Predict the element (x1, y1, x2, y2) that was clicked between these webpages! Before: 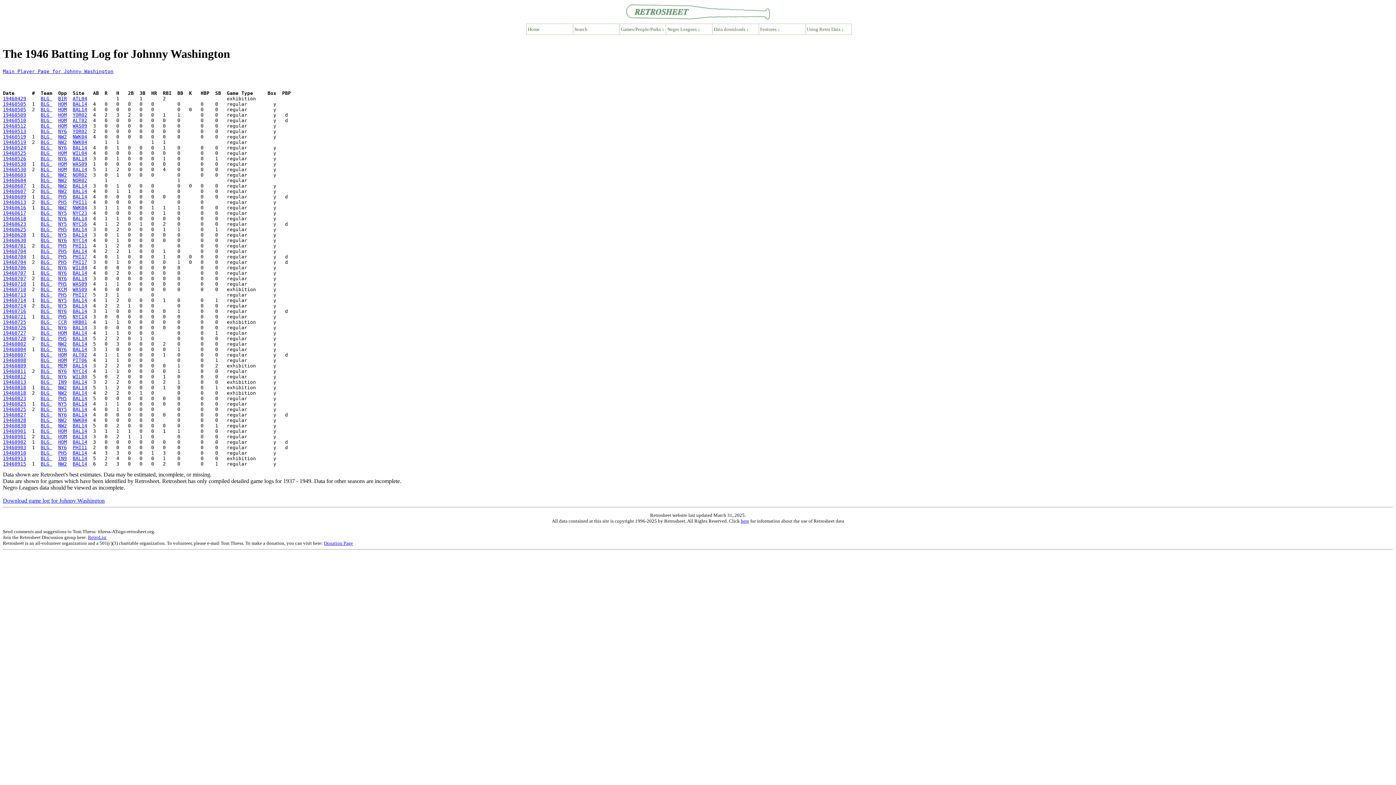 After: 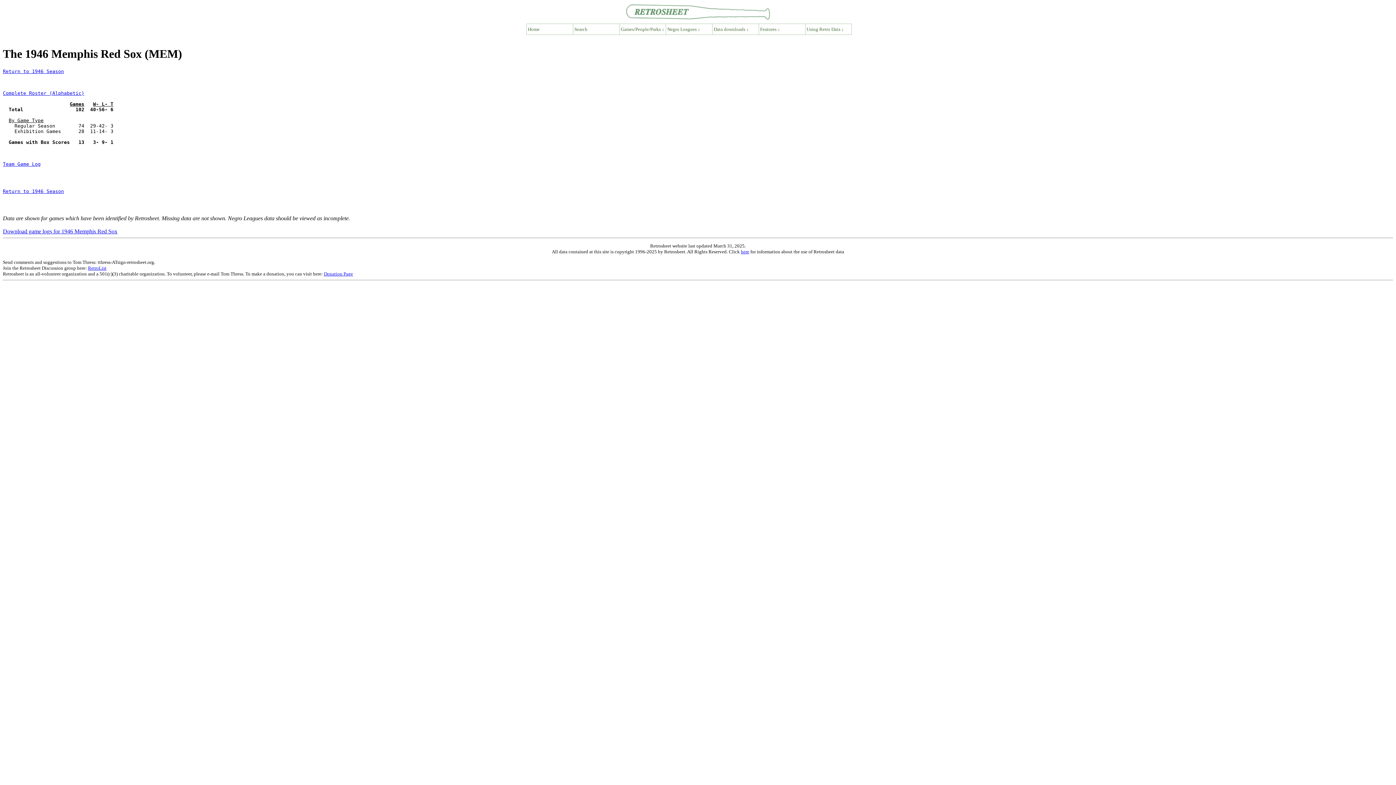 Action: bbox: (58, 363, 66, 368) label: MEM